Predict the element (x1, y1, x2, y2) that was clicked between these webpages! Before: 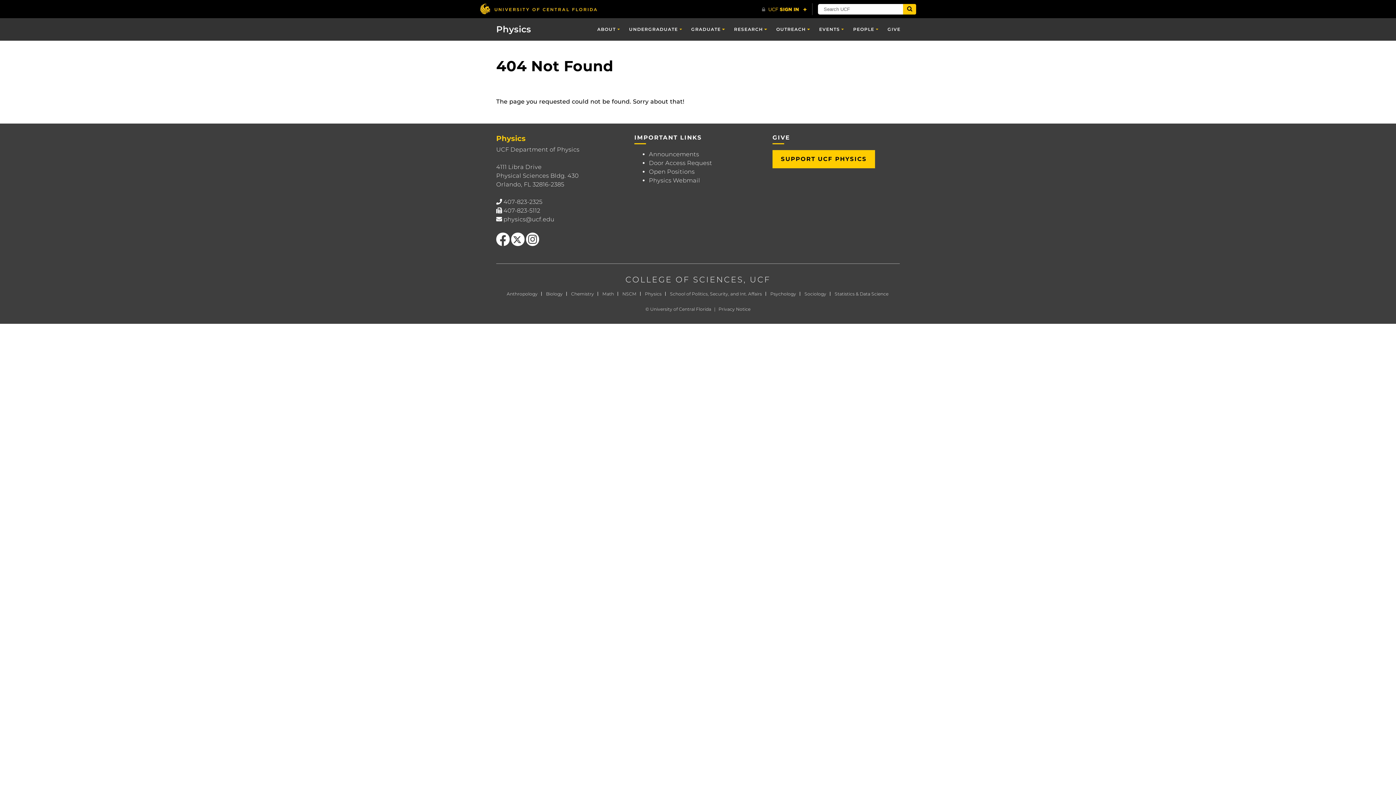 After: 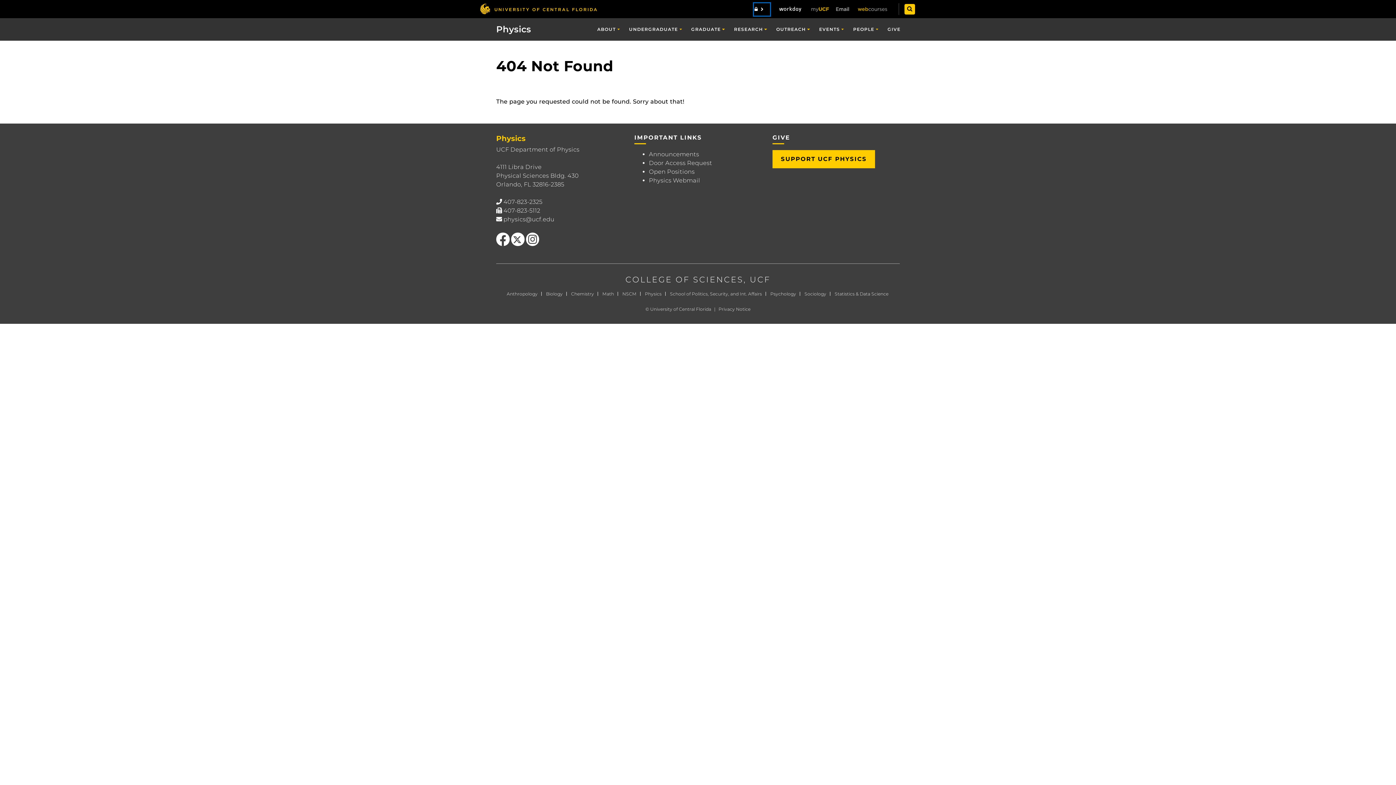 Action: bbox: (761, 3, 807, 15) label: UCF Sign In